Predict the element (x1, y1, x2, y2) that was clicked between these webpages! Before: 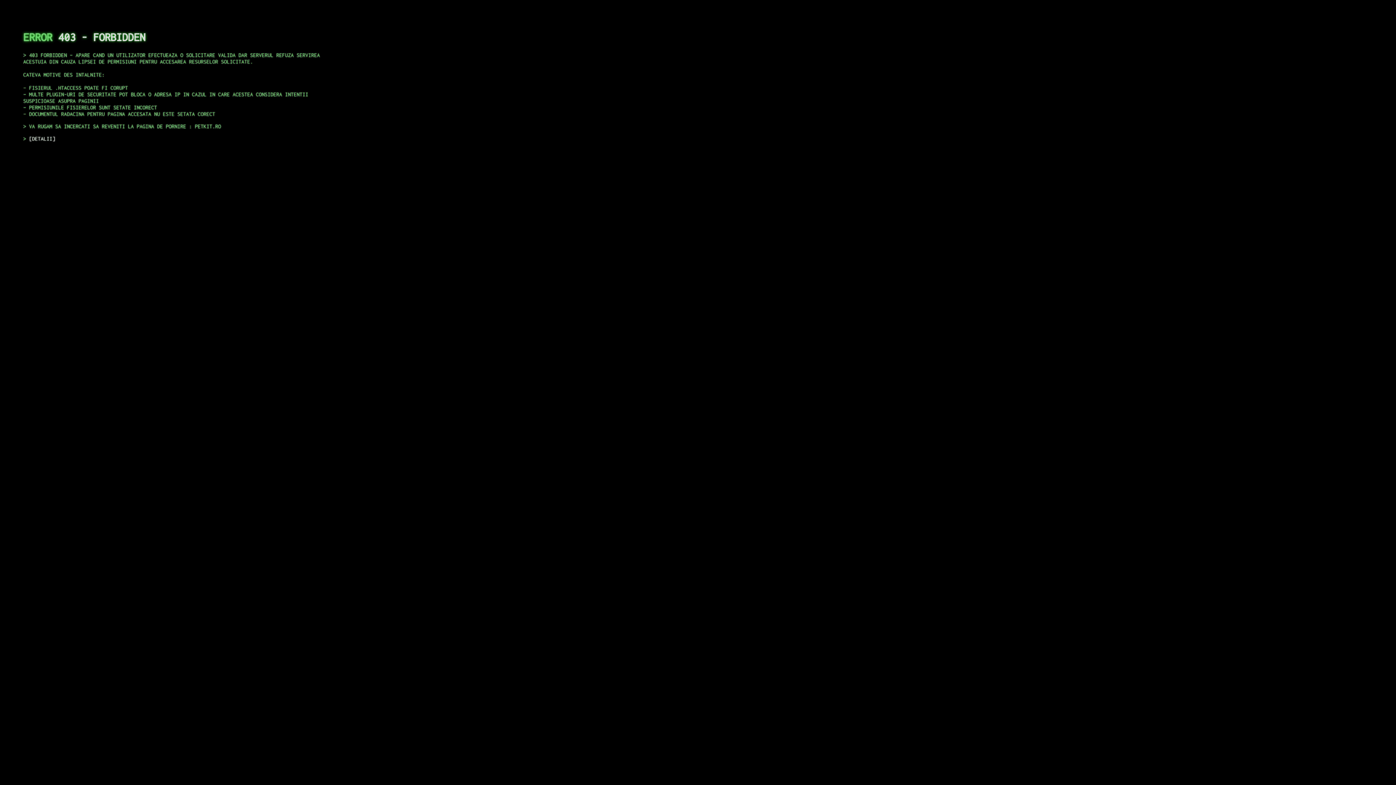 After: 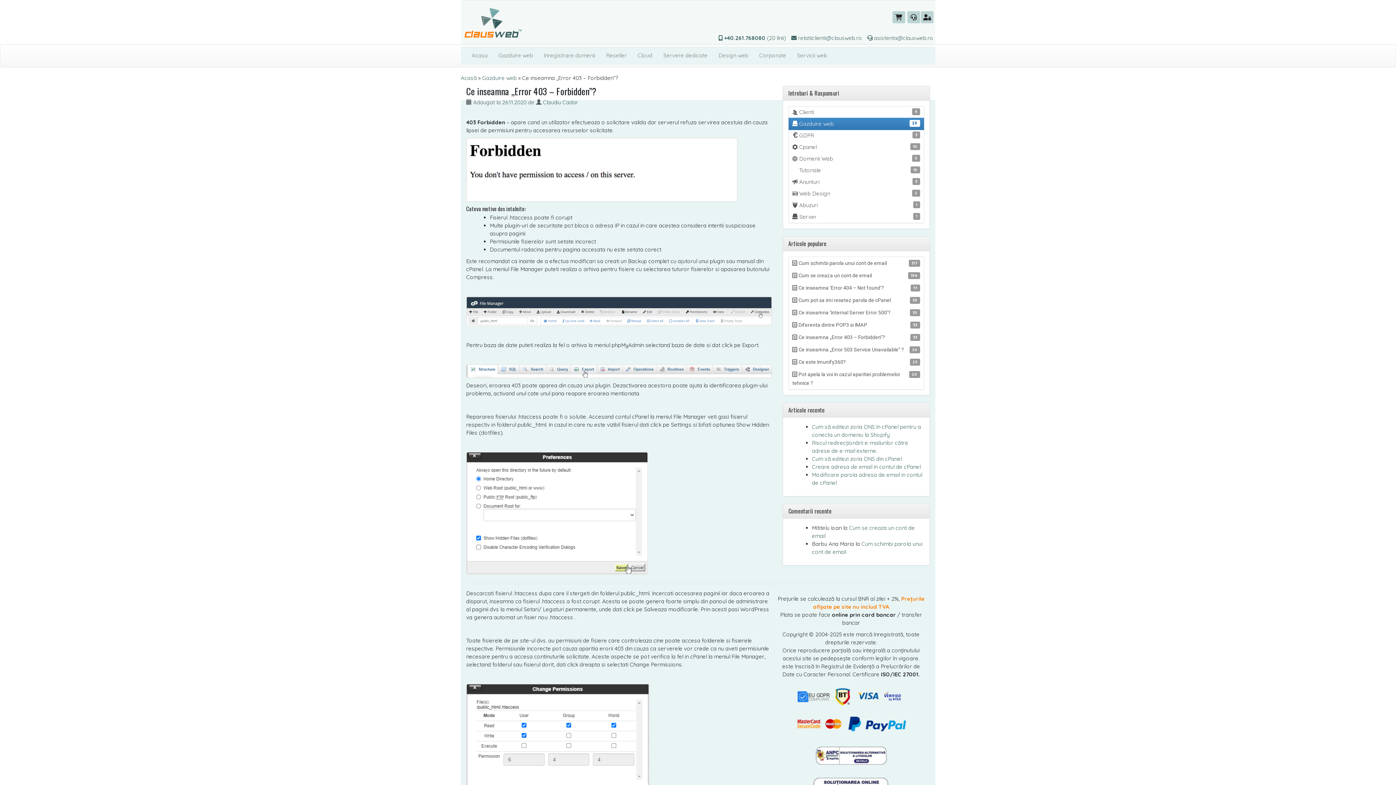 Action: bbox: (29, 135, 55, 141) label: DETALII